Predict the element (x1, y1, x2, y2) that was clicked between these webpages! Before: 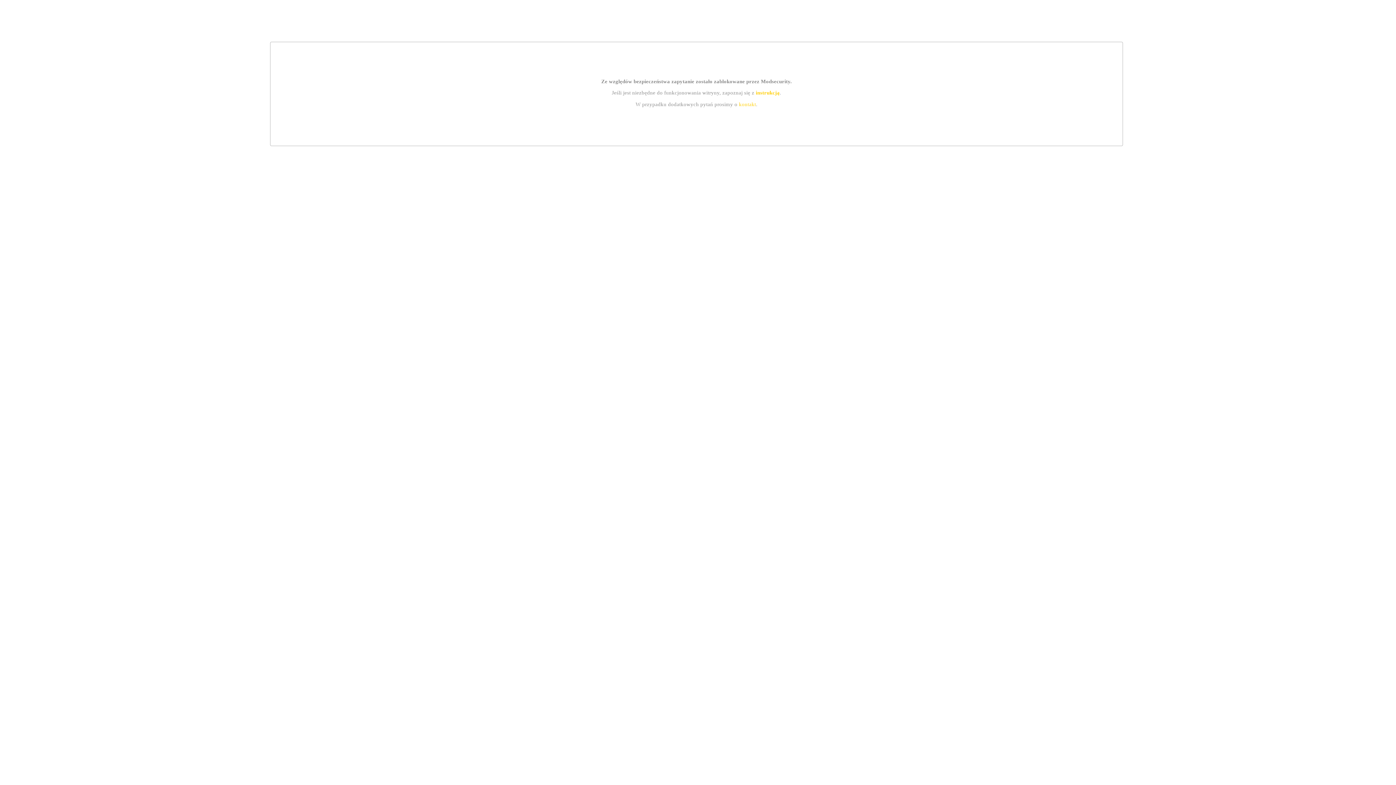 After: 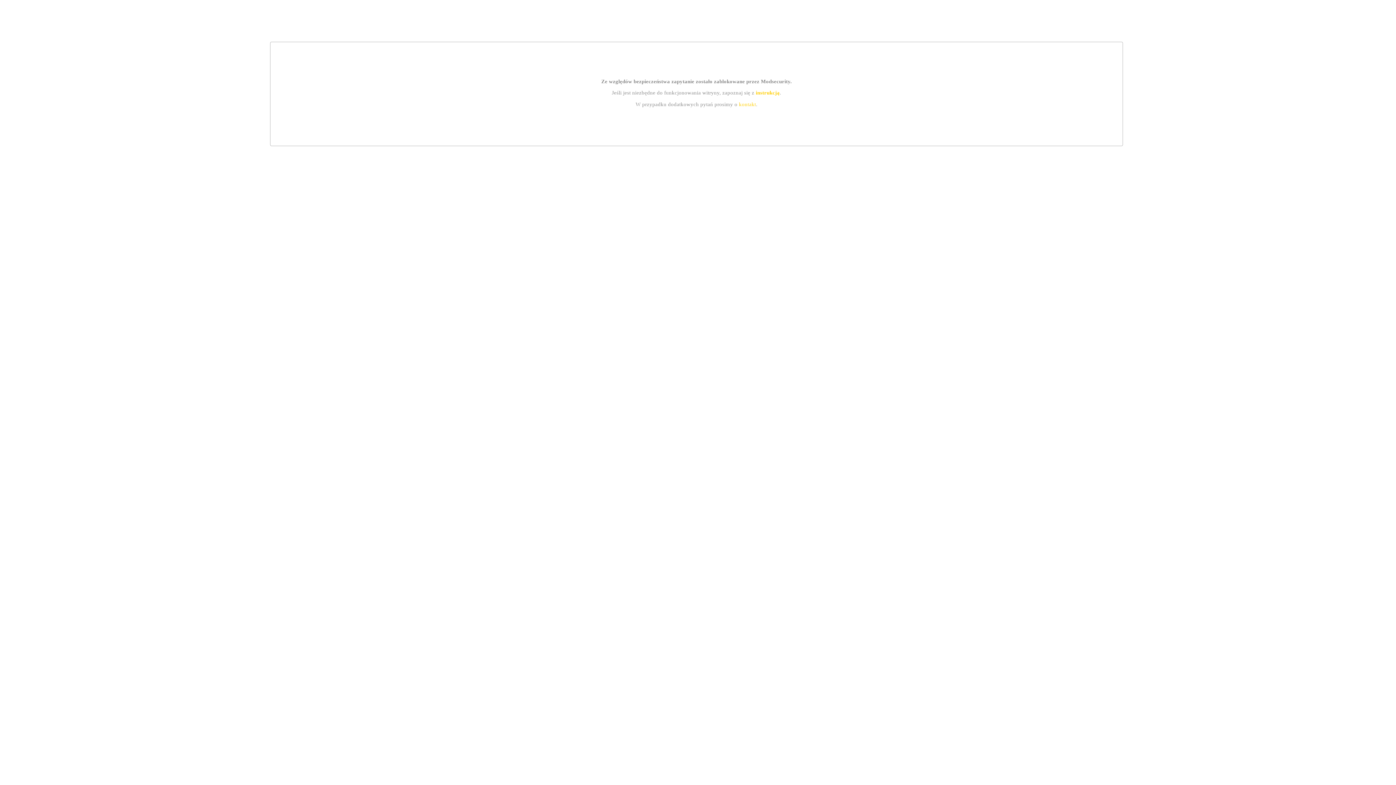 Action: label: kontakt bbox: (739, 101, 756, 107)